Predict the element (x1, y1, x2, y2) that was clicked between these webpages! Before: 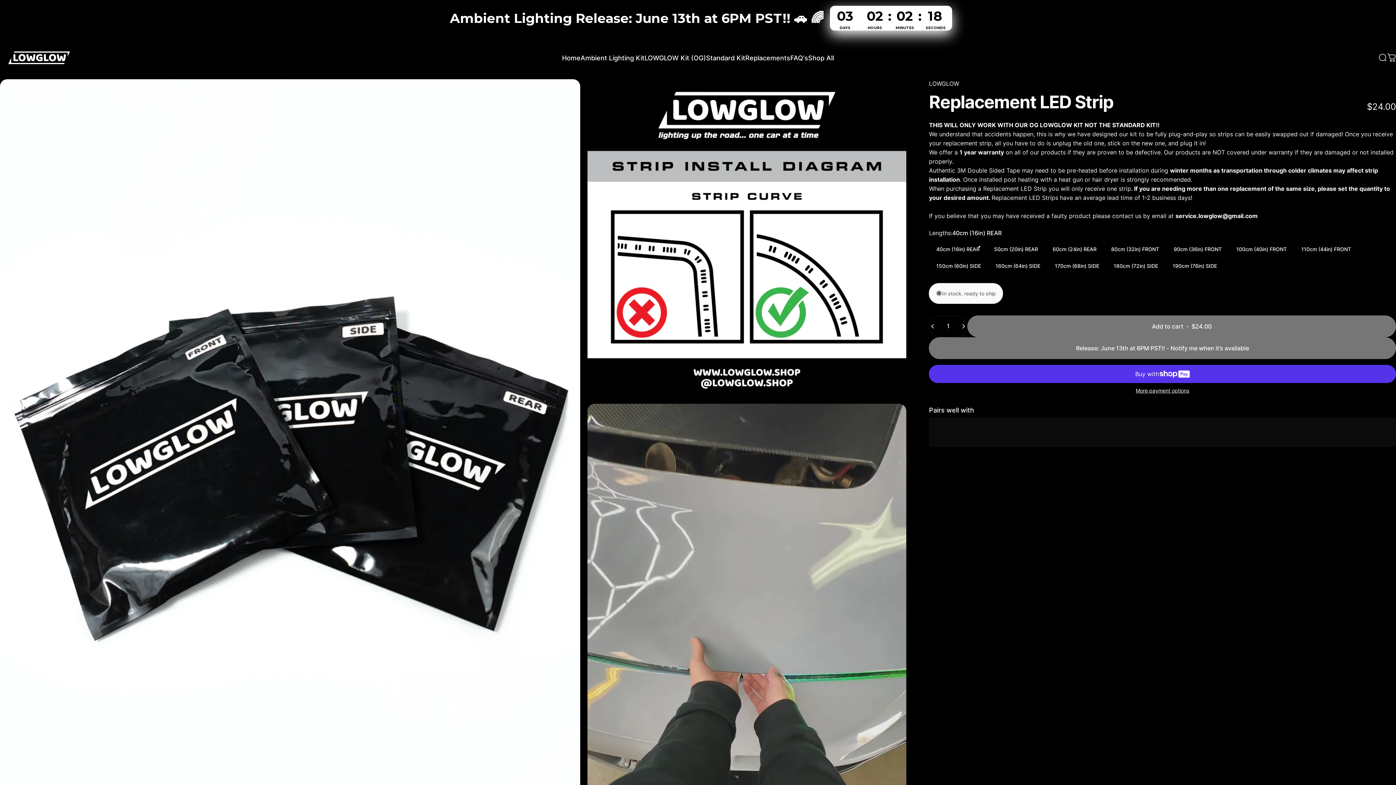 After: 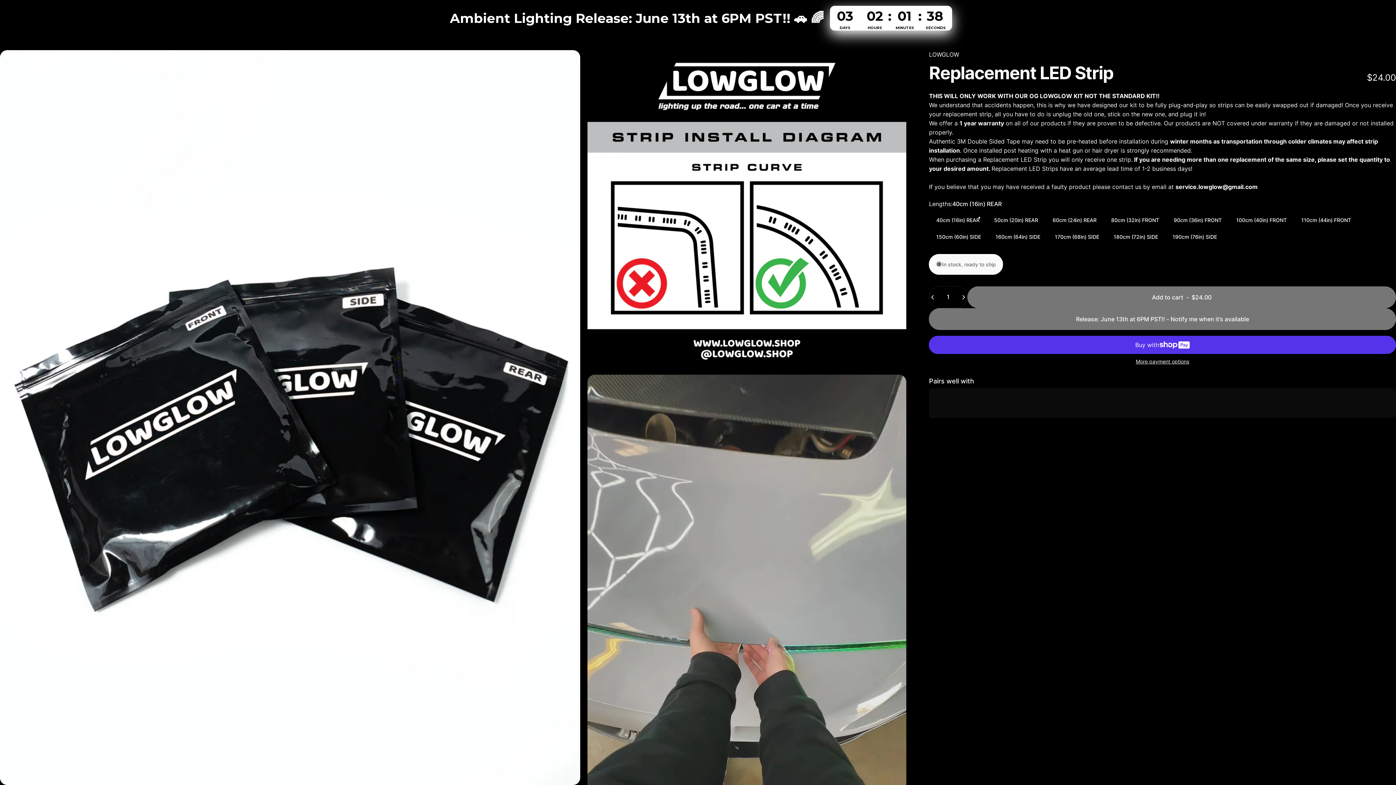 Action: label: Open media 1 in modal bbox: (0, 79, 580, 814)